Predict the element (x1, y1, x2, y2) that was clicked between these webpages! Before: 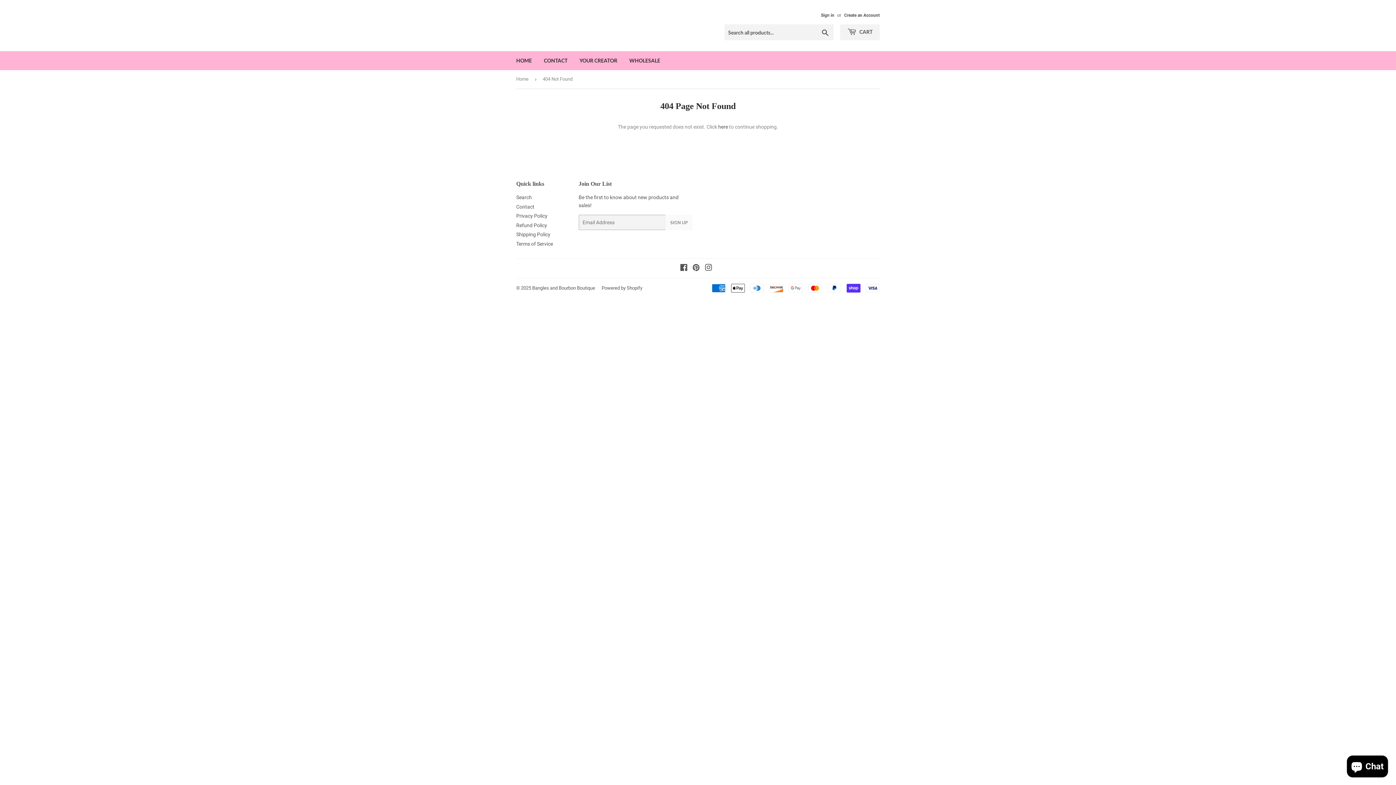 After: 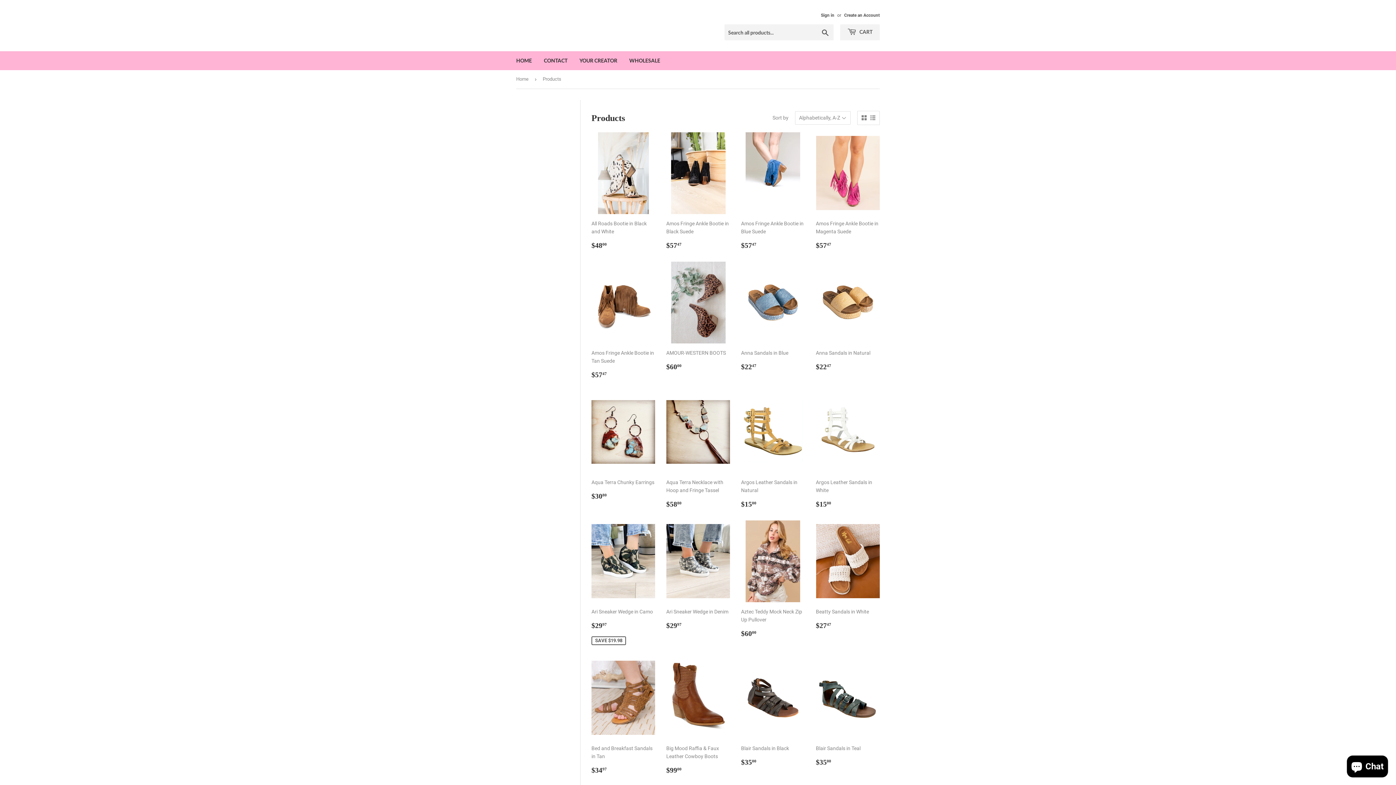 Action: label: here bbox: (718, 124, 728, 129)